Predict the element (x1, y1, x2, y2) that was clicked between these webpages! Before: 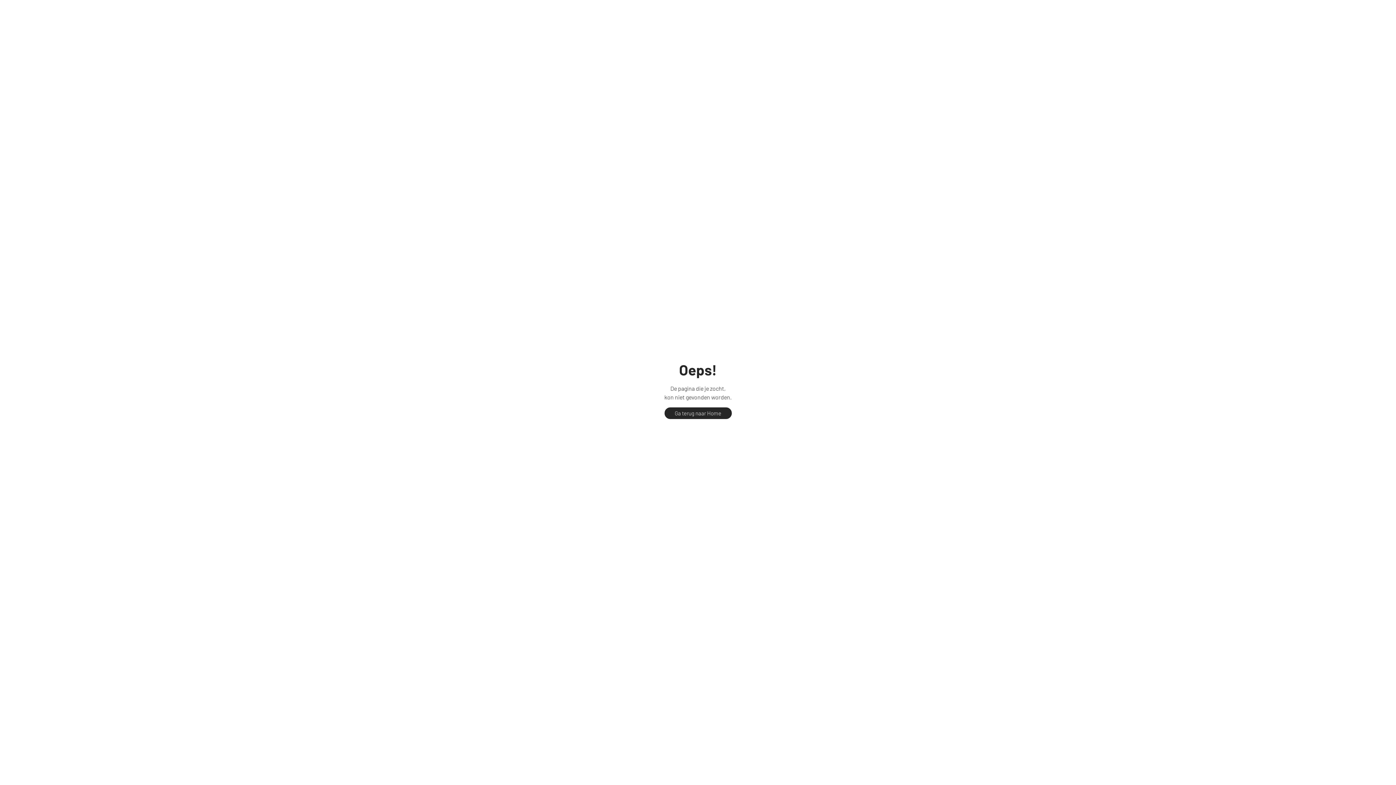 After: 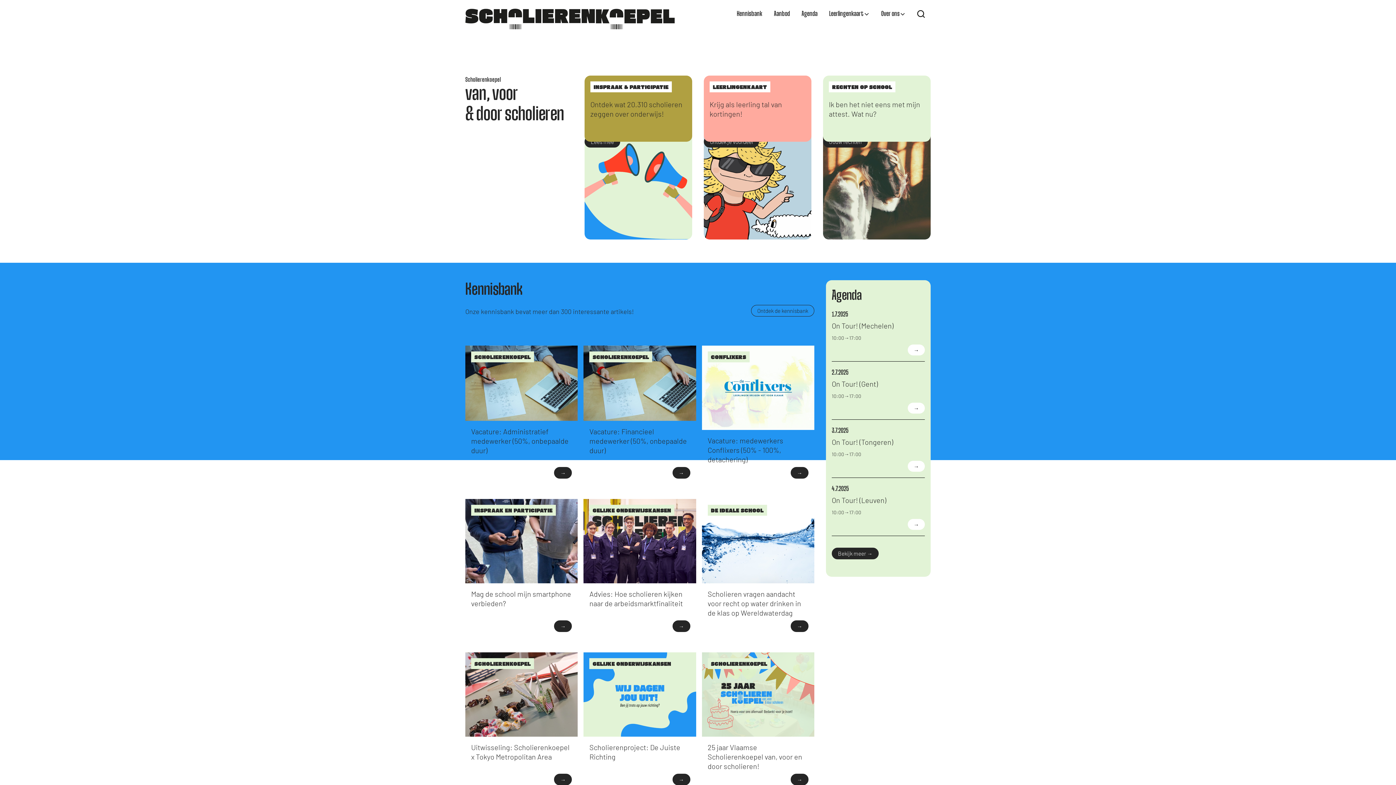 Action: bbox: (664, 407, 731, 419) label: Ga terug naar Home